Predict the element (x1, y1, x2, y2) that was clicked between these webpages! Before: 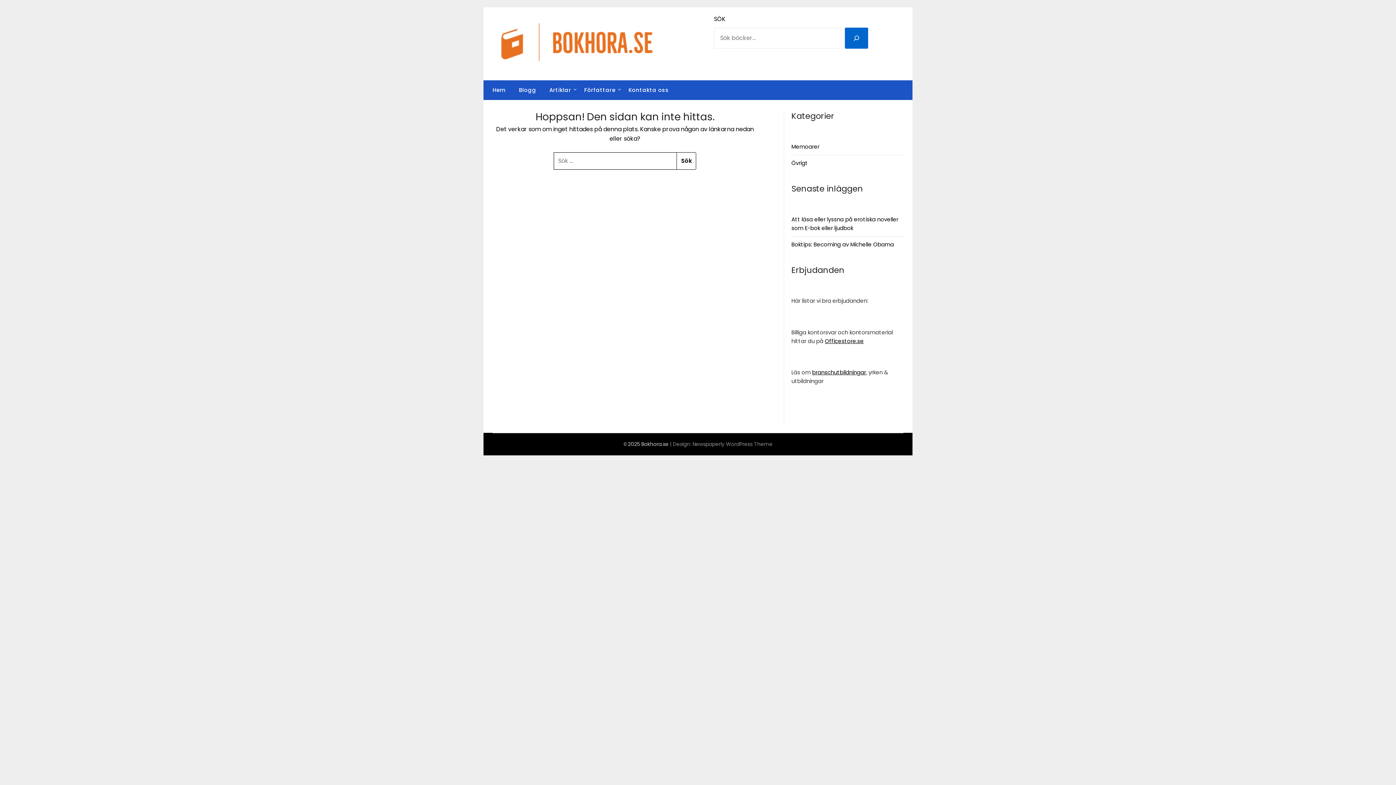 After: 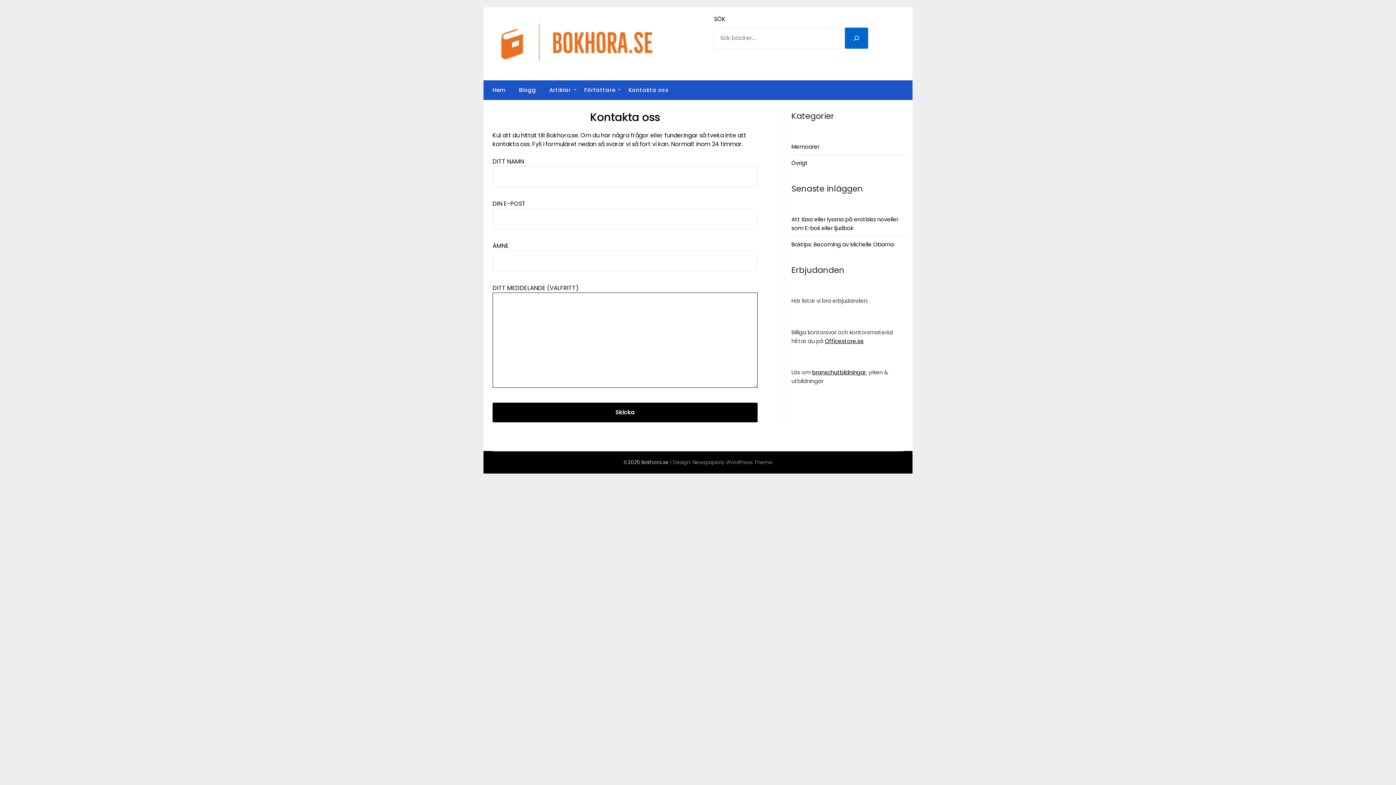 Action: label: Kontakta oss bbox: (622, 80, 674, 100)